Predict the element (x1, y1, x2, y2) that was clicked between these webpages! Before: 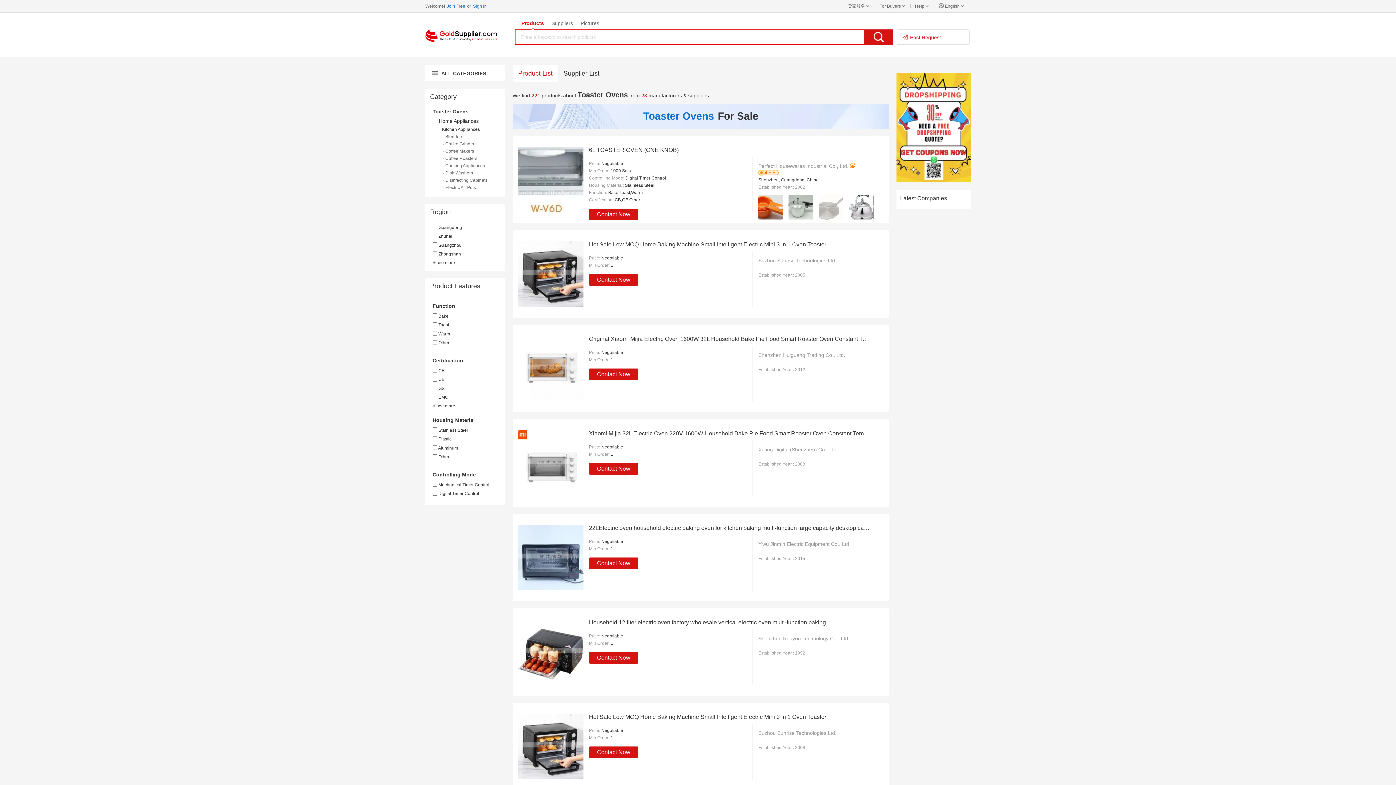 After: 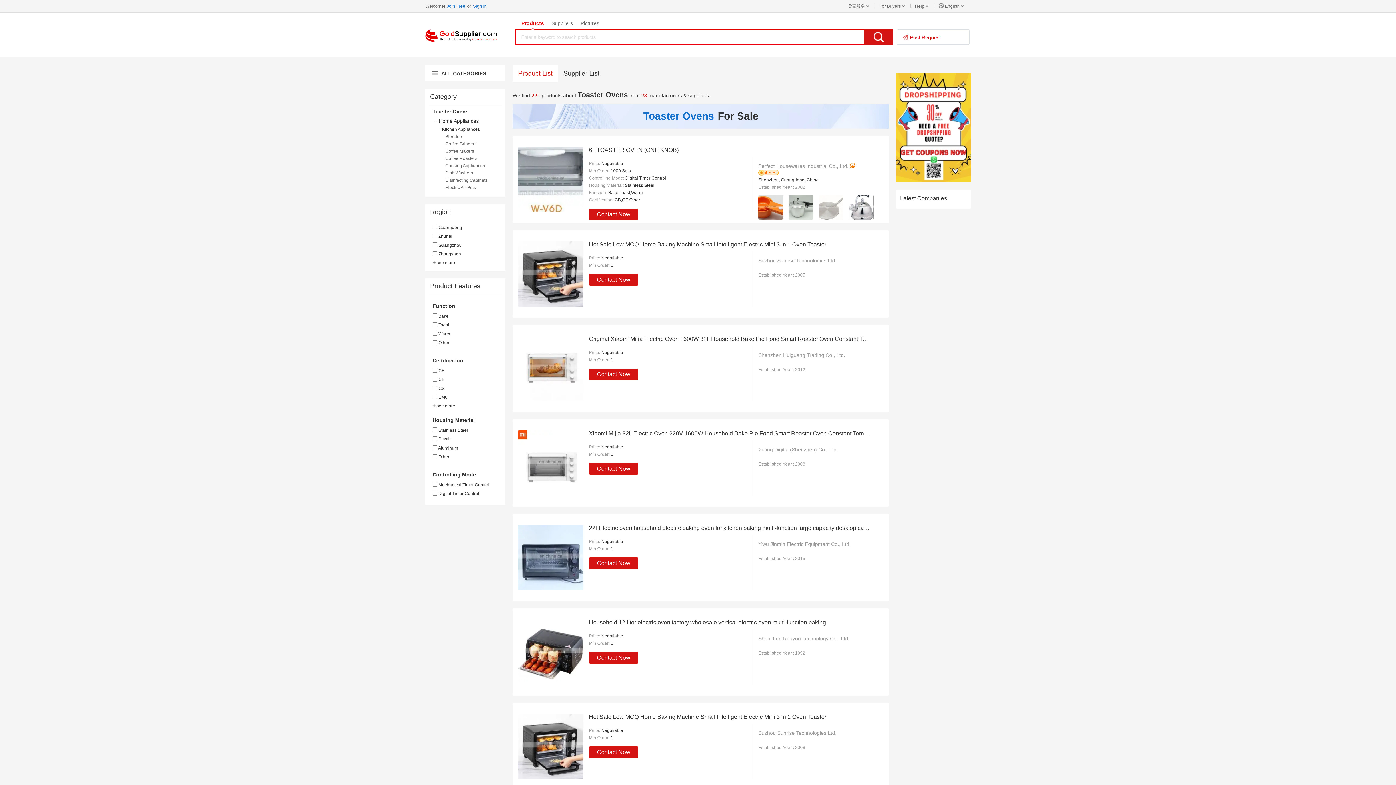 Action: bbox: (589, 241, 826, 248) label: Hot Sale Low MOQ Home Baking Machine Small Intelligent Electric Mini 3 in 1 Oven Toaster